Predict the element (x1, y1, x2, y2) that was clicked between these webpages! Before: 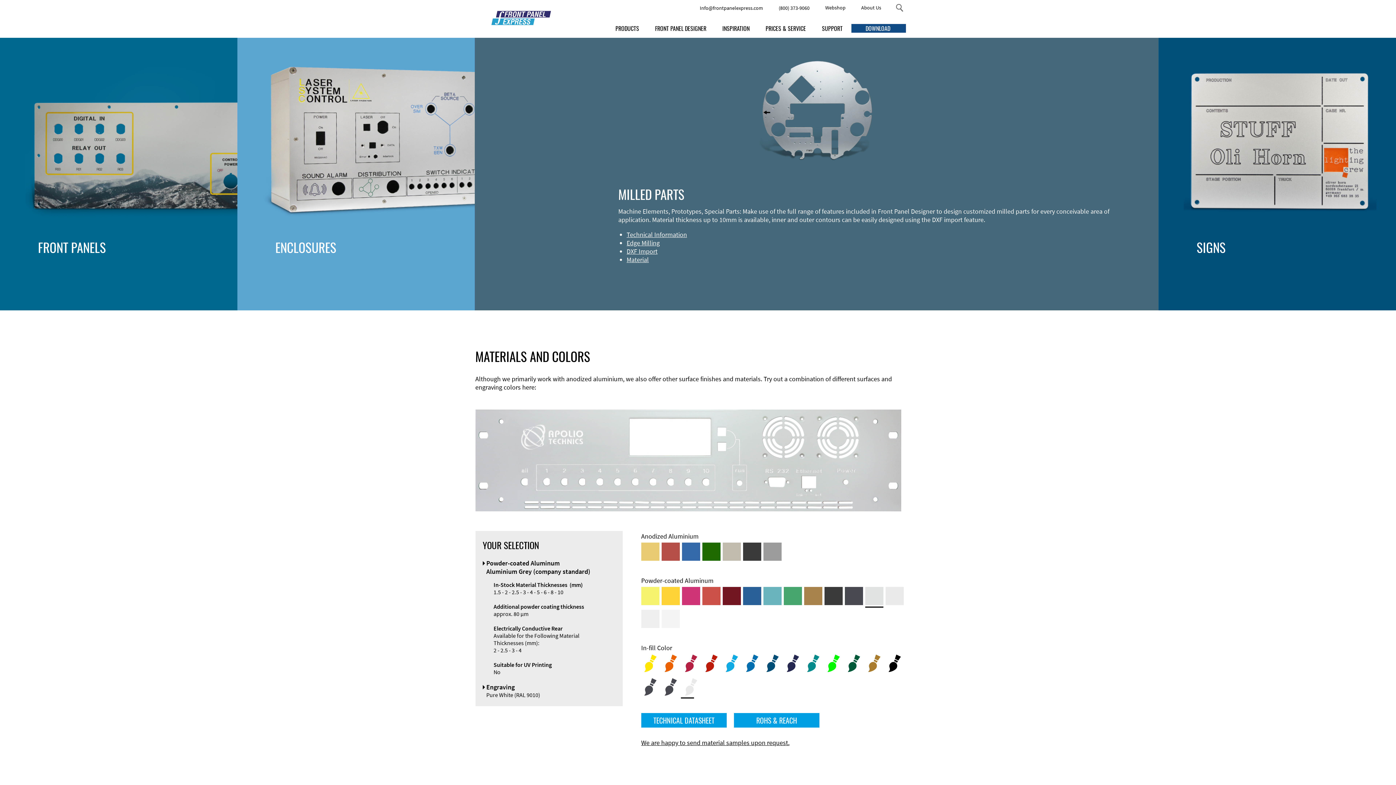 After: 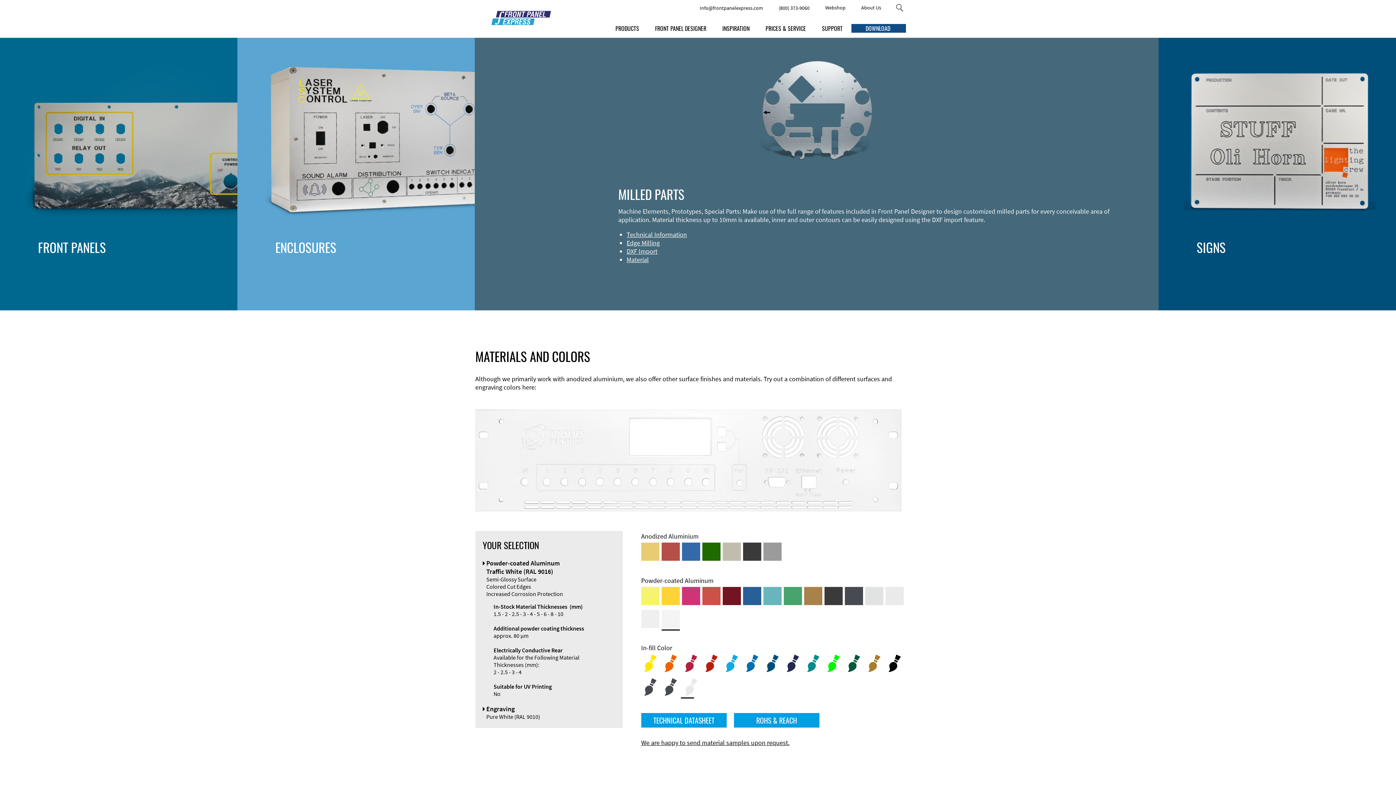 Action: label: Powder-coated Aluminum <br/> Traffic White (RAL 9016) bbox: (661, 610, 679, 628)